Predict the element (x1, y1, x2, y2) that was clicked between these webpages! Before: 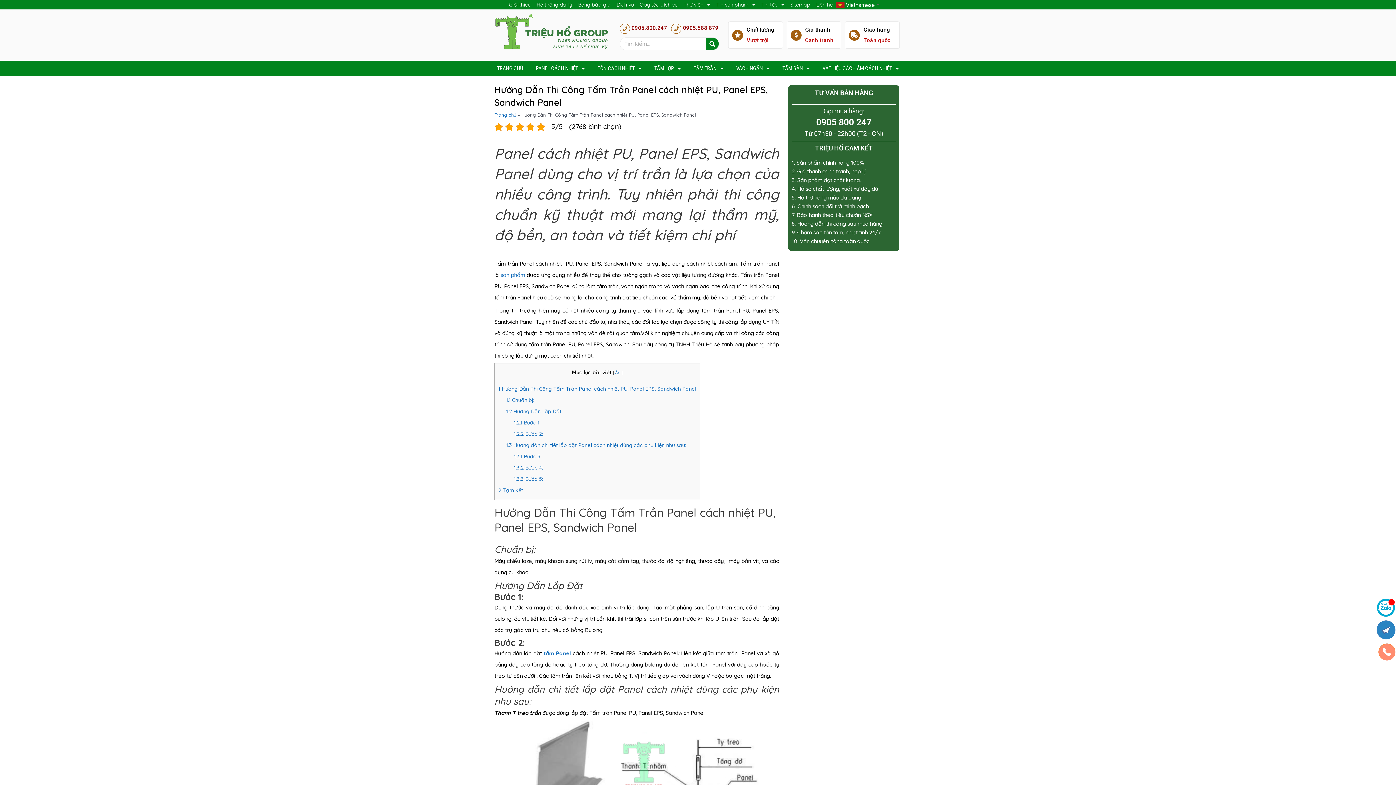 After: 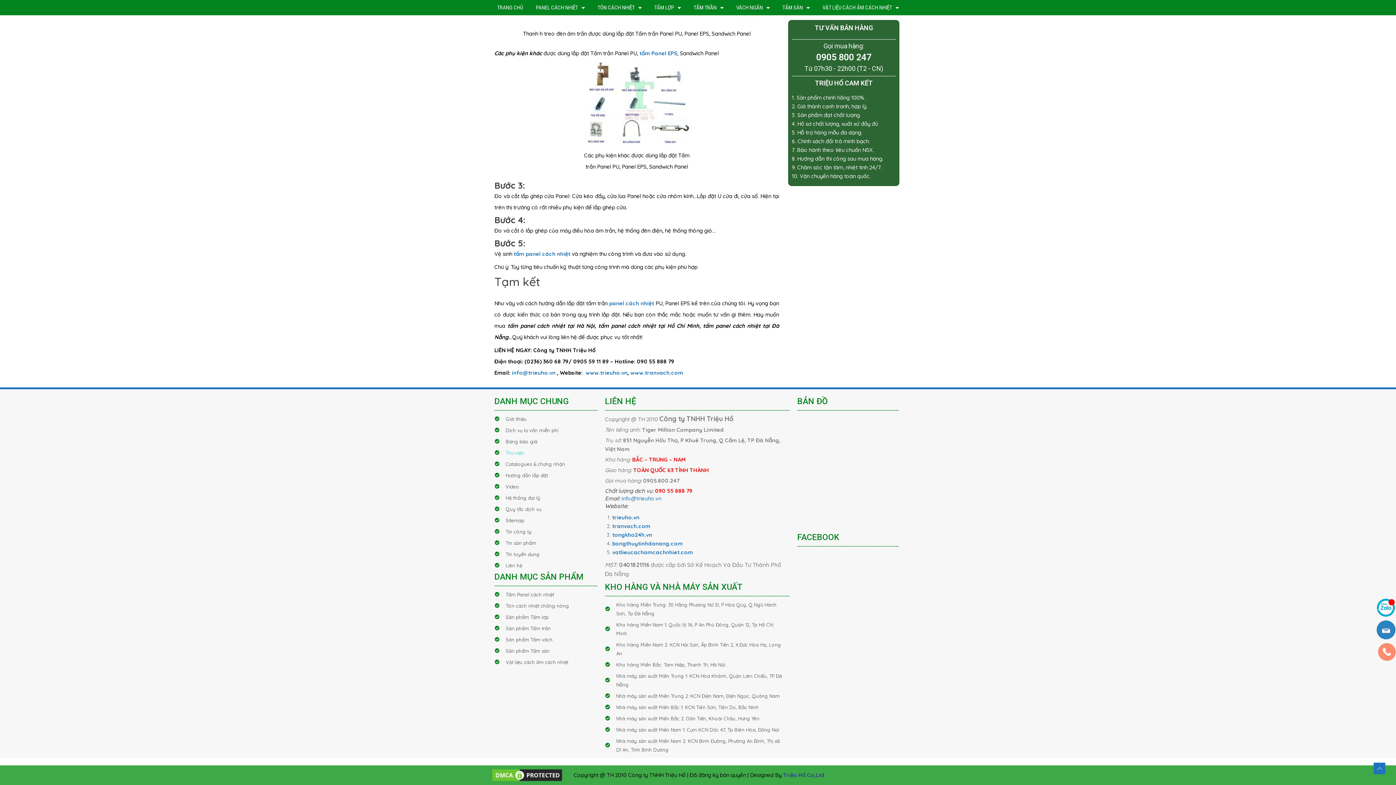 Action: label: 1.3.1 Bước 3: bbox: (514, 453, 541, 460)